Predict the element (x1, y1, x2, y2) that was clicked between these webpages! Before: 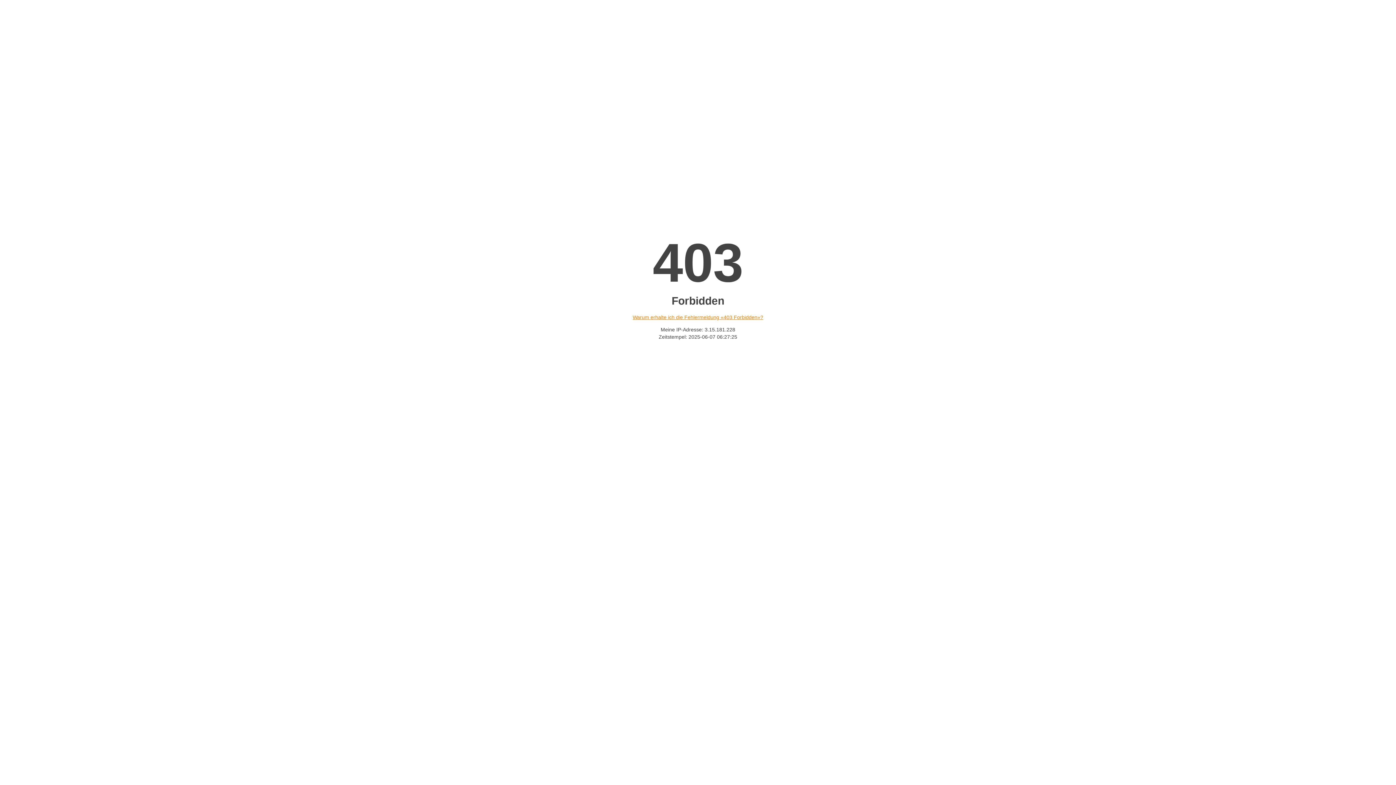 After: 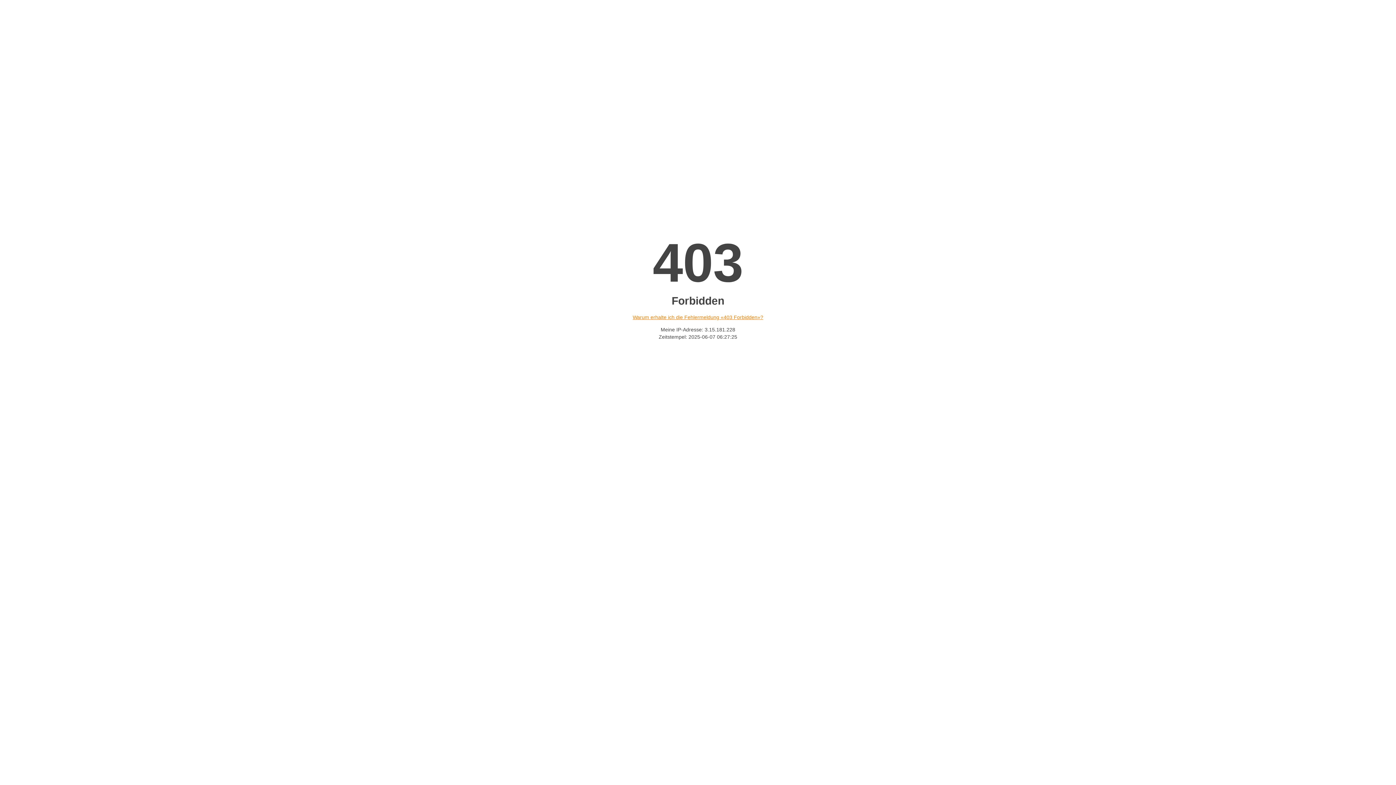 Action: label: Warum erhalte ich die Fehlermeldung «403 Forbidden»? bbox: (632, 314, 763, 320)